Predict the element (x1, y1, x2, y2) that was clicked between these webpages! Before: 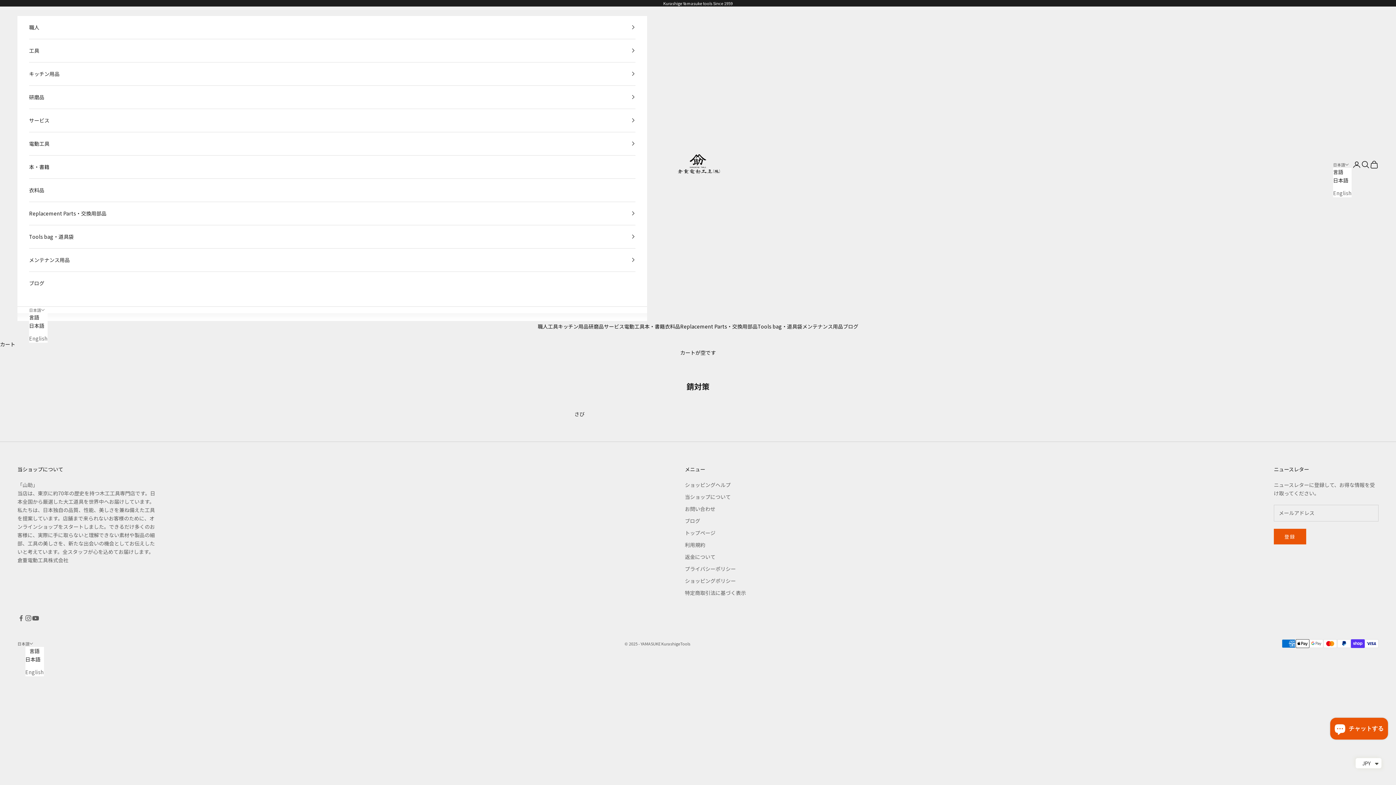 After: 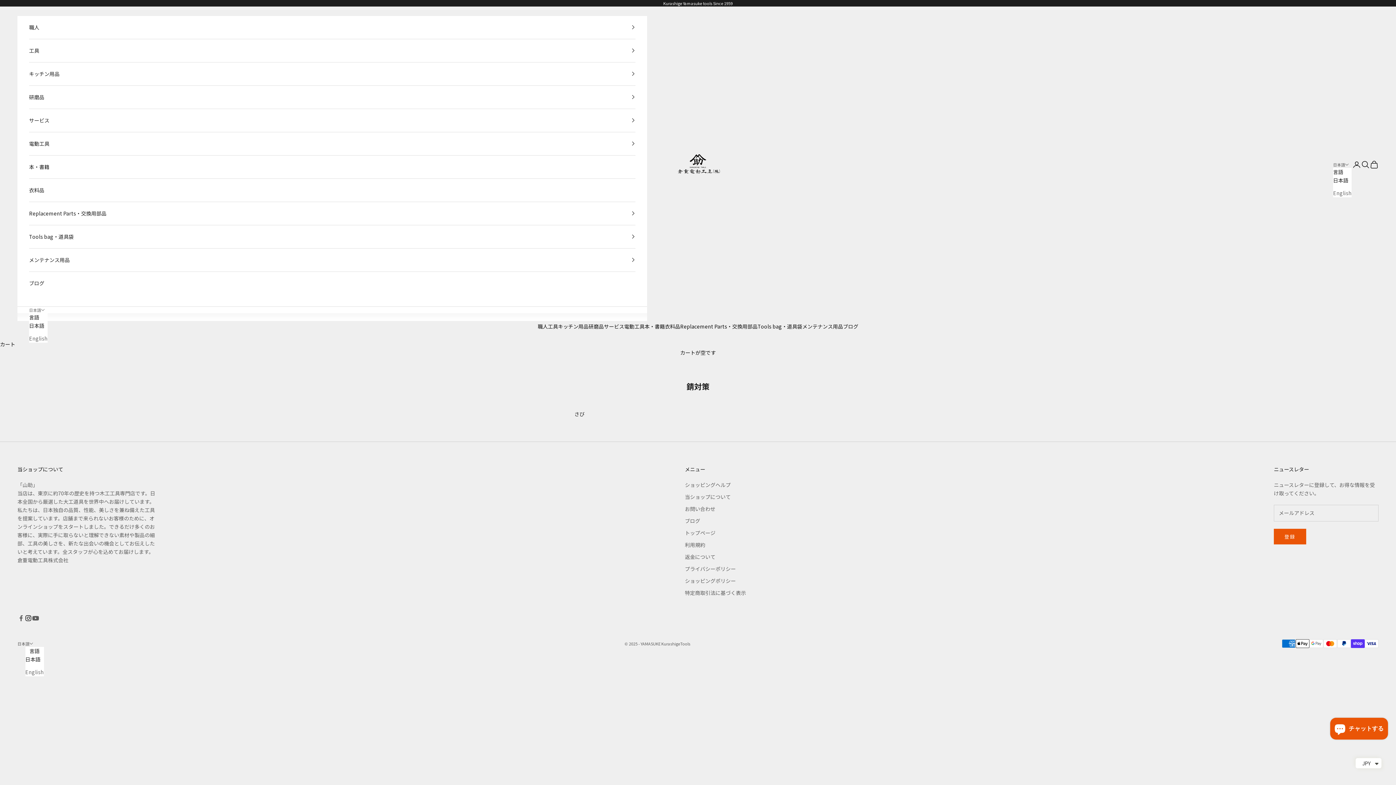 Action: label: フォローはこちらInstagram bbox: (24, 614, 32, 622)